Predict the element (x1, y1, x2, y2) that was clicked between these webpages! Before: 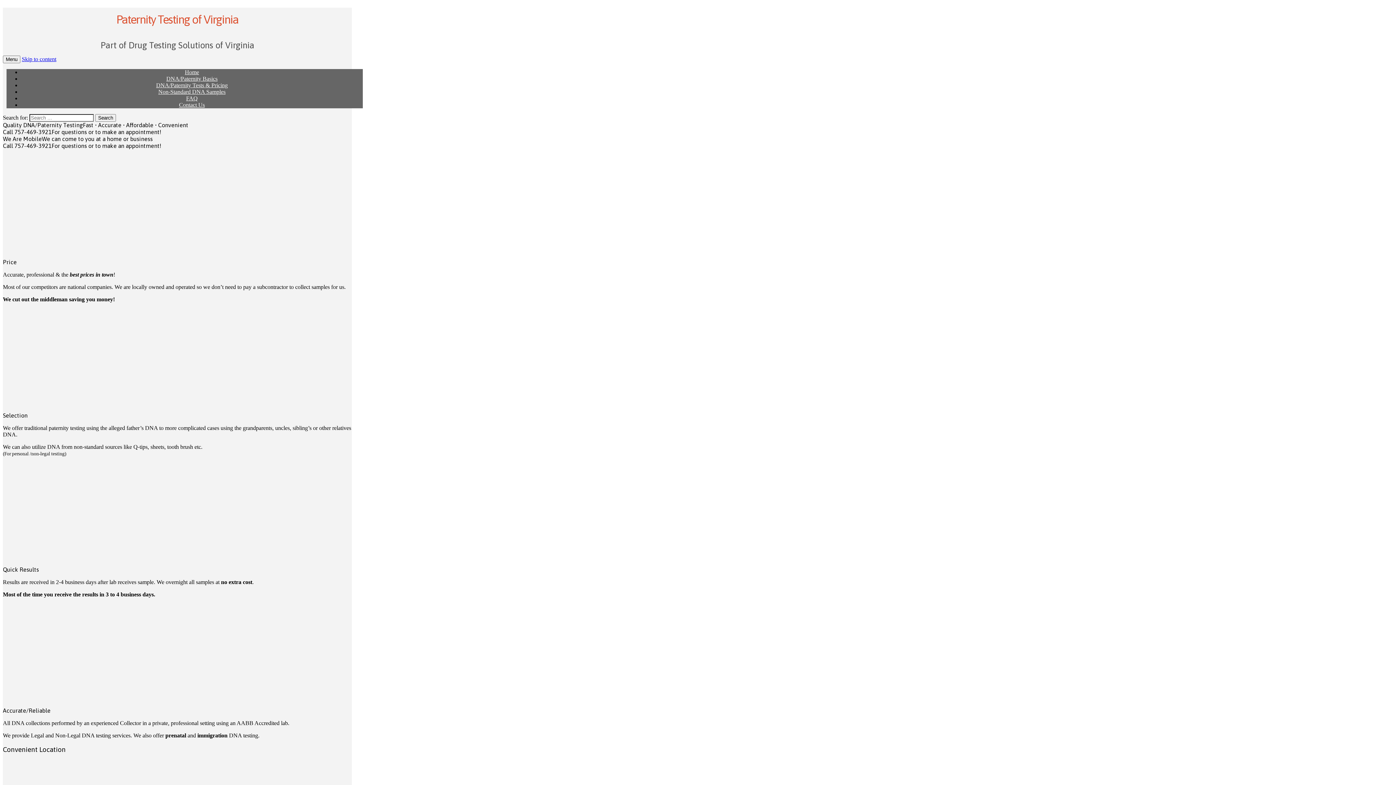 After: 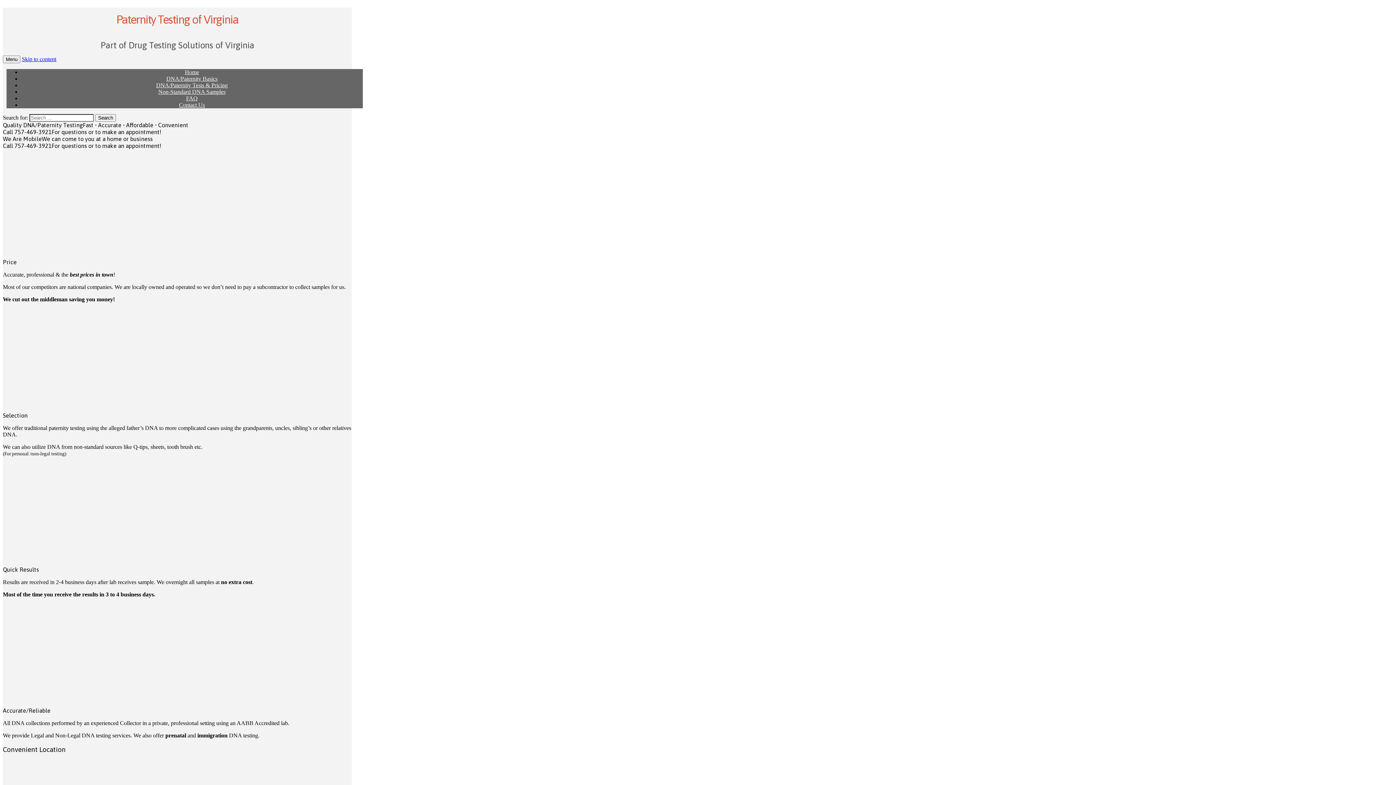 Action: bbox: (17, 695, 97, 701)